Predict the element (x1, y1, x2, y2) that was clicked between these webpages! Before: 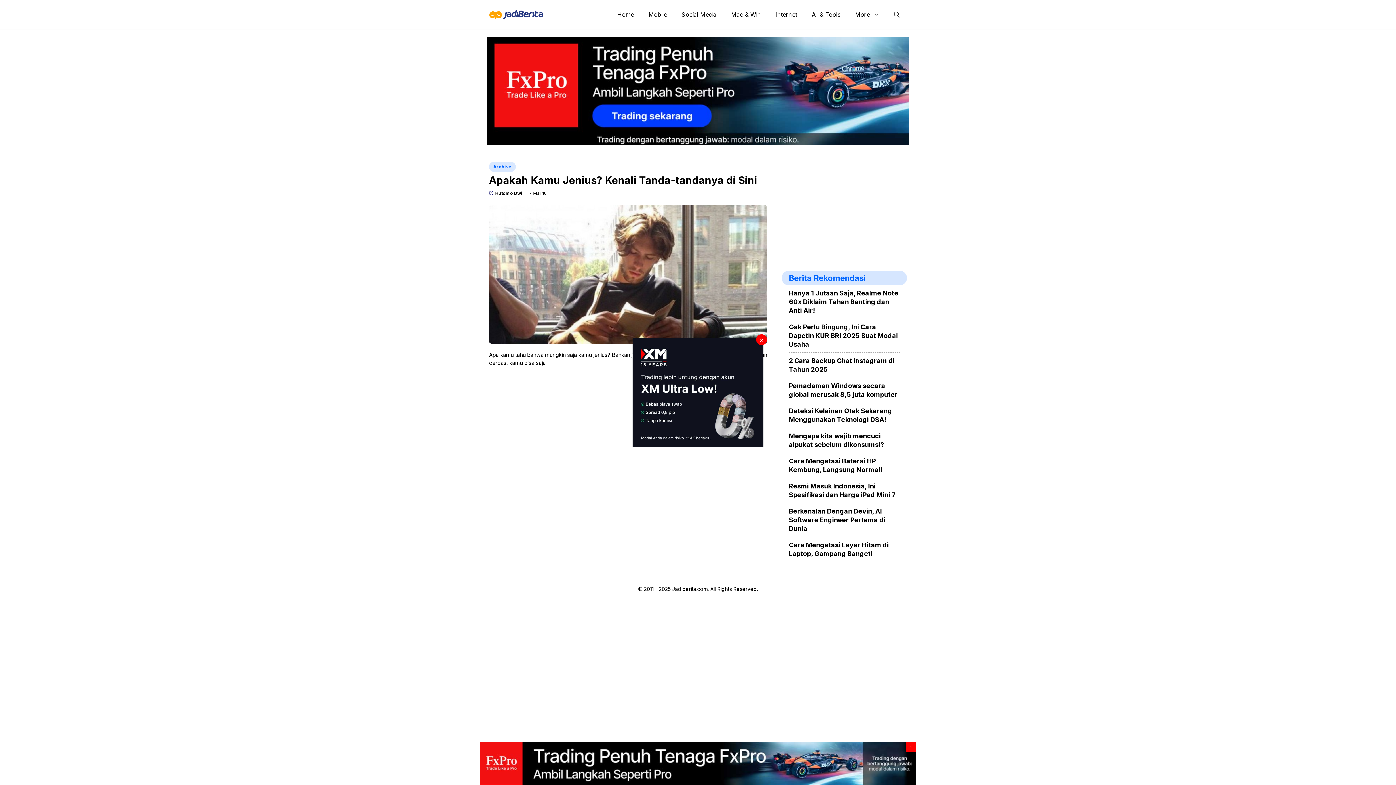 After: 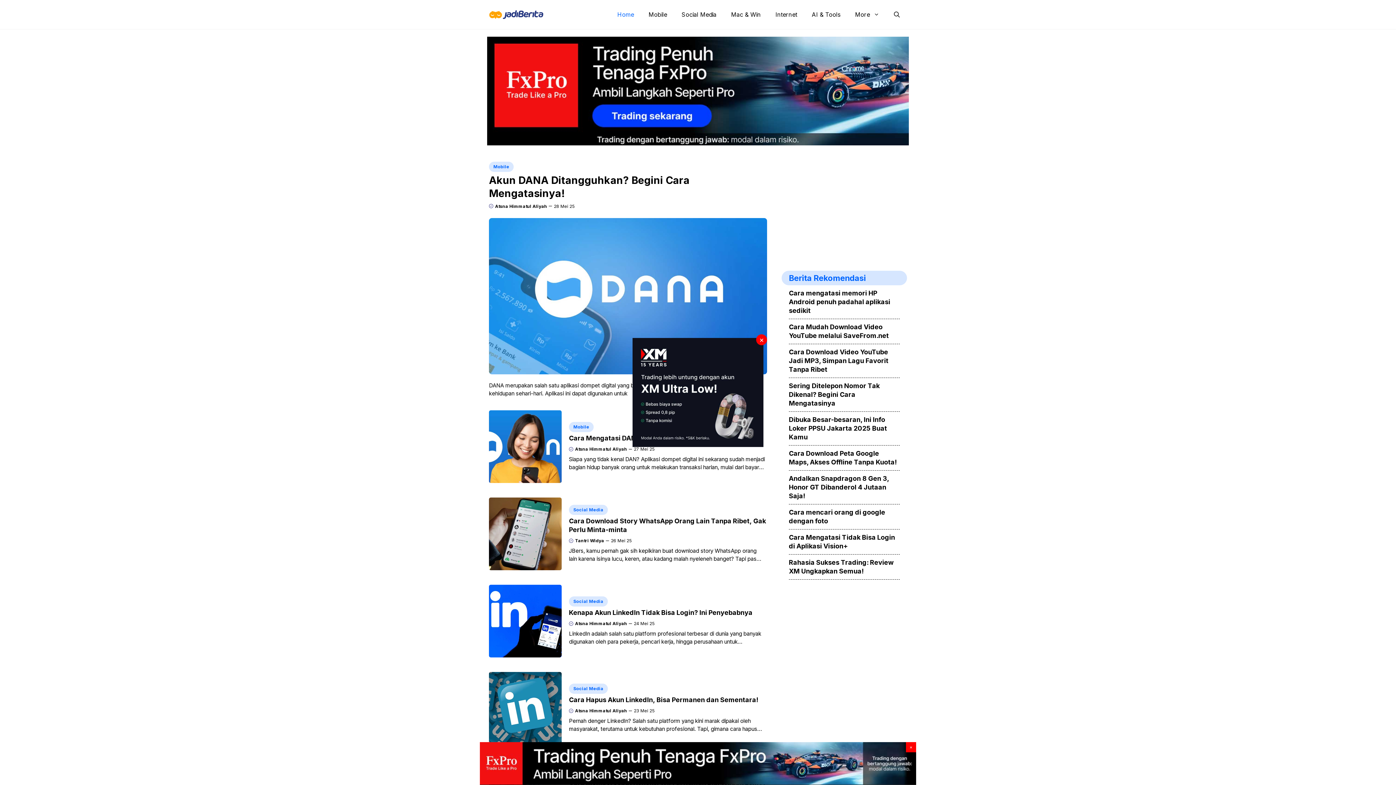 Action: bbox: (489, 10, 543, 17)